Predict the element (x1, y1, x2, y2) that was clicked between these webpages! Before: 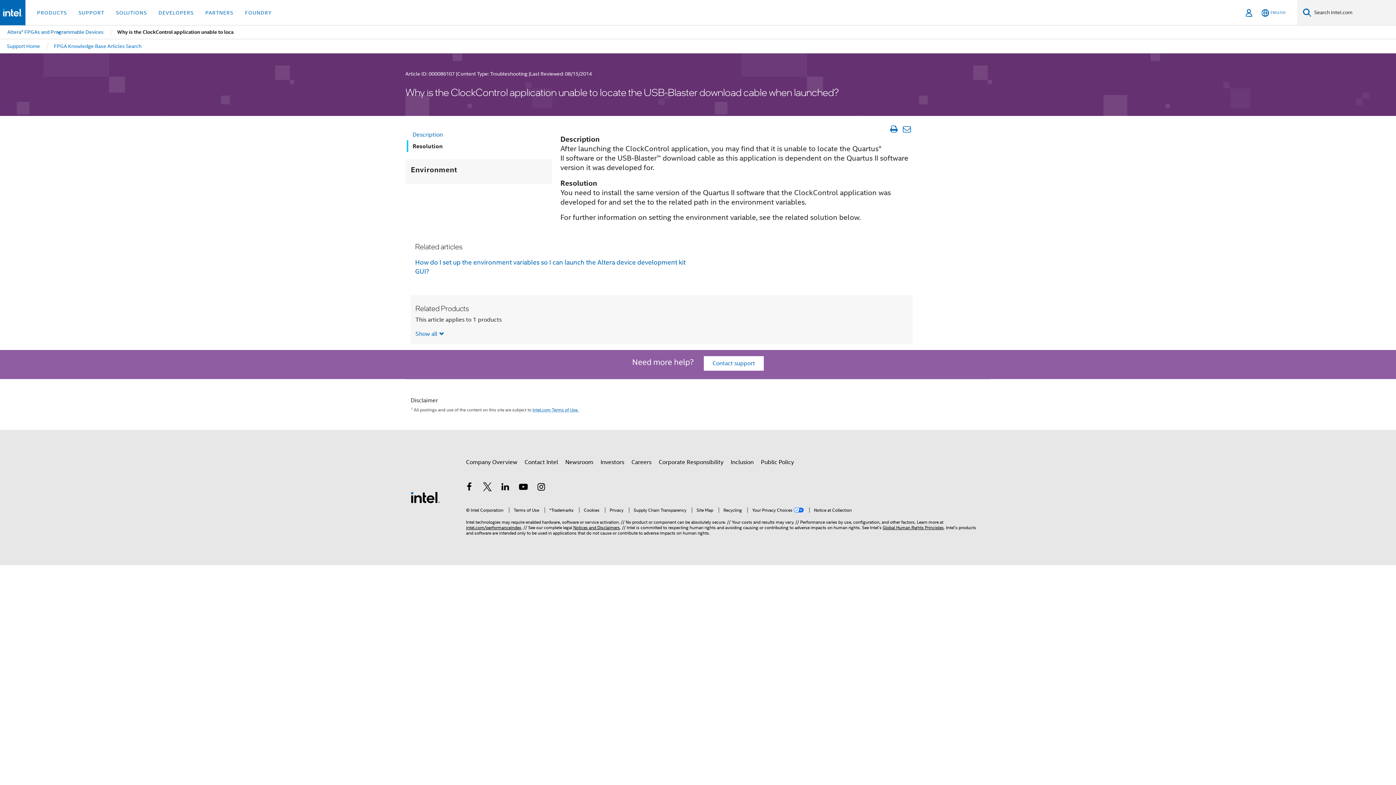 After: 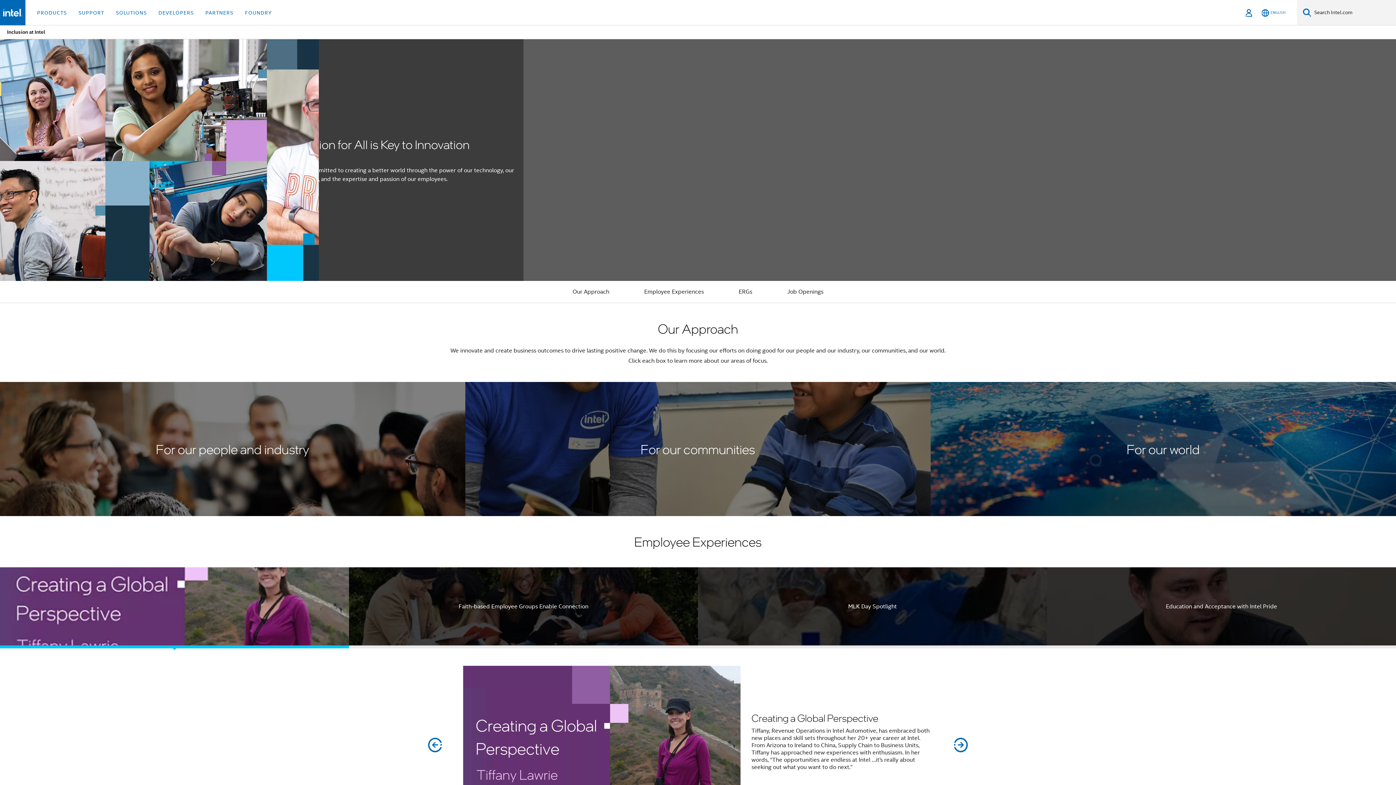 Action: bbox: (730, 456, 753, 469) label: Inclusion